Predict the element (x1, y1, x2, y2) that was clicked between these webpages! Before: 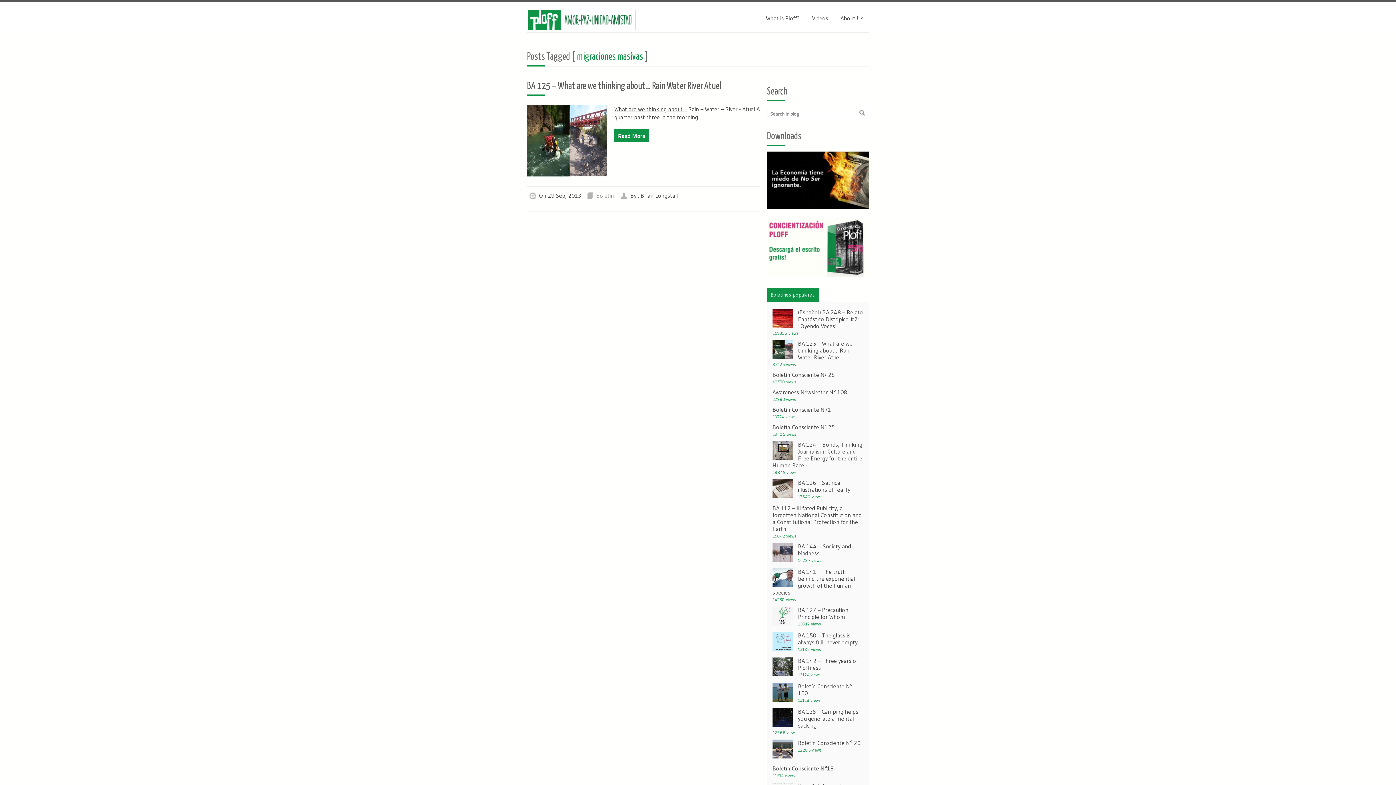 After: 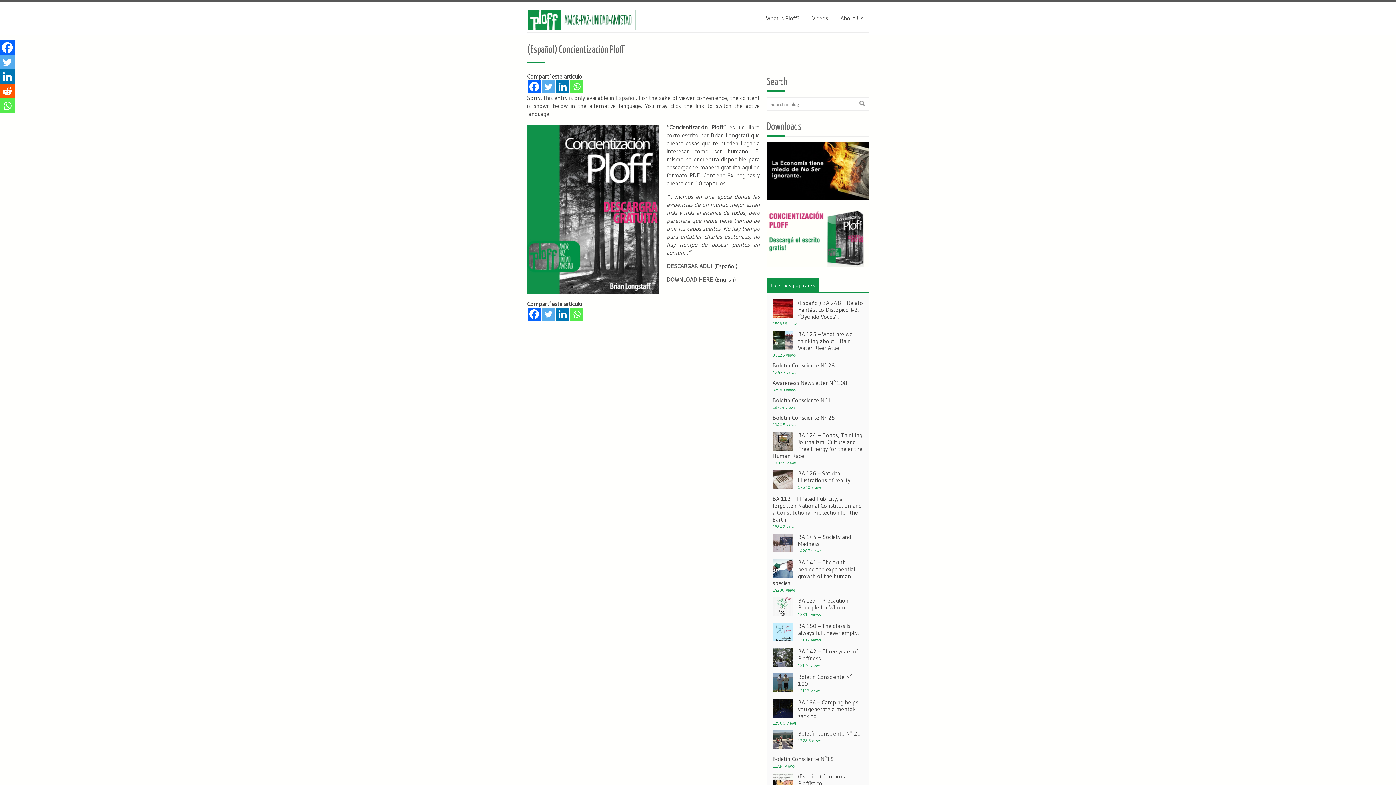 Action: bbox: (767, 271, 869, 278)